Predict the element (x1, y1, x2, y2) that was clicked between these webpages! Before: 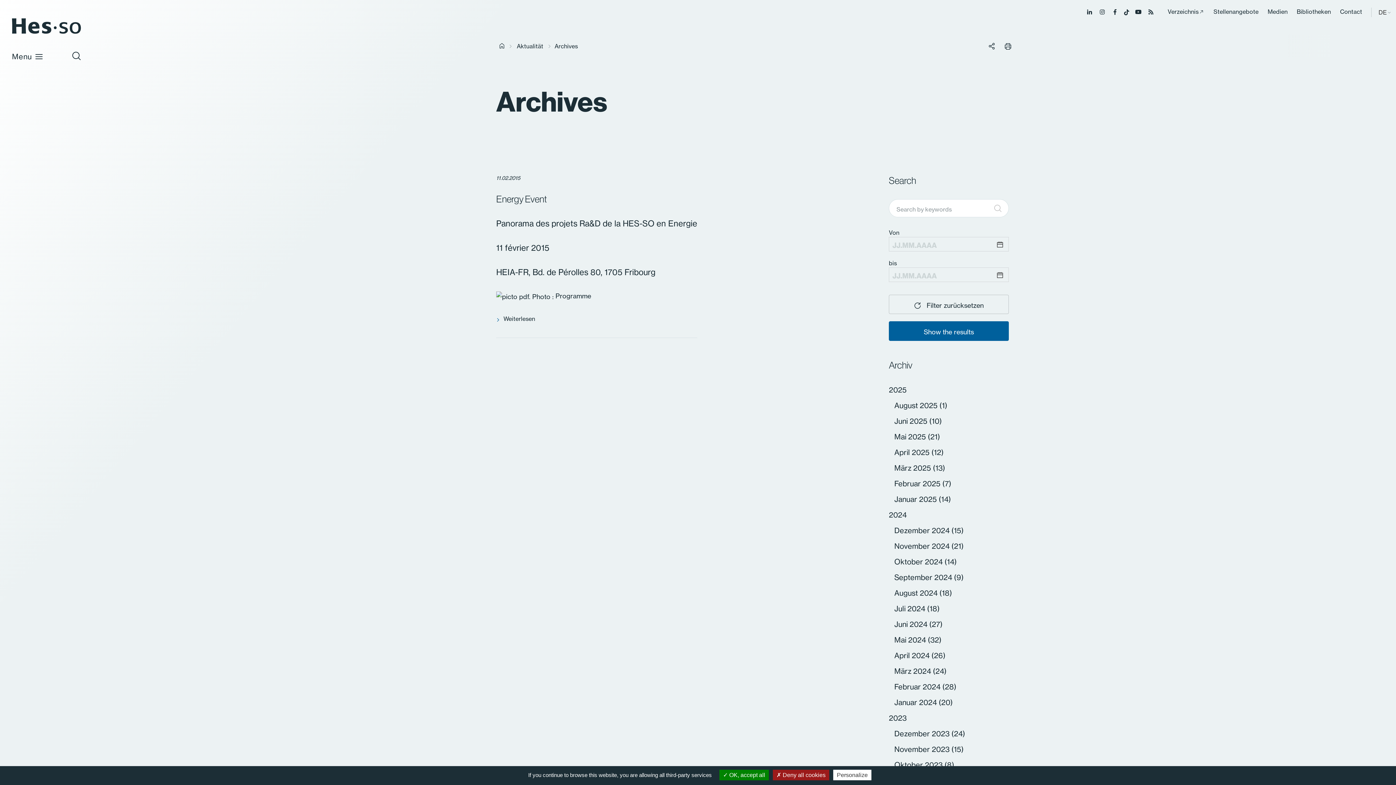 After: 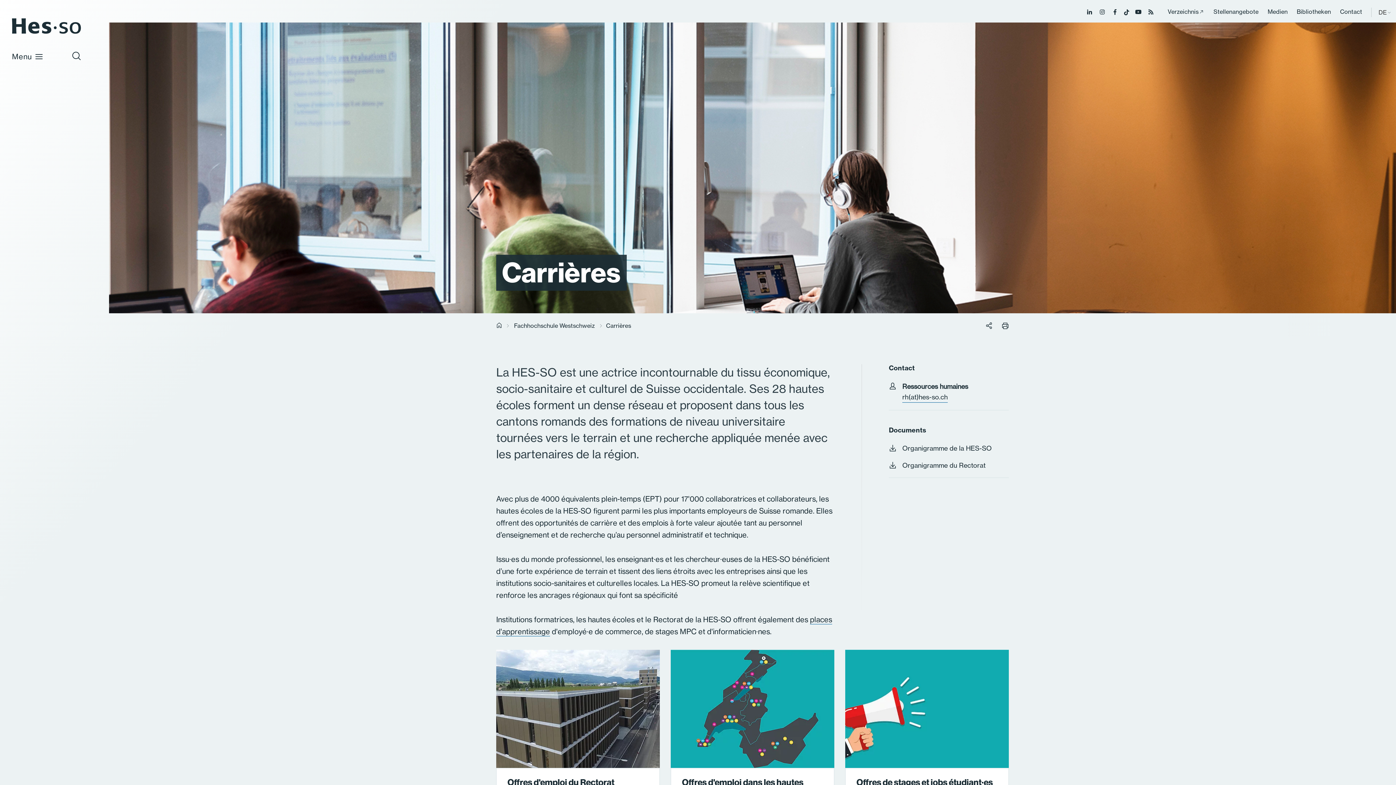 Action: bbox: (1213, 8, 1258, 15) label: Stellenangebote